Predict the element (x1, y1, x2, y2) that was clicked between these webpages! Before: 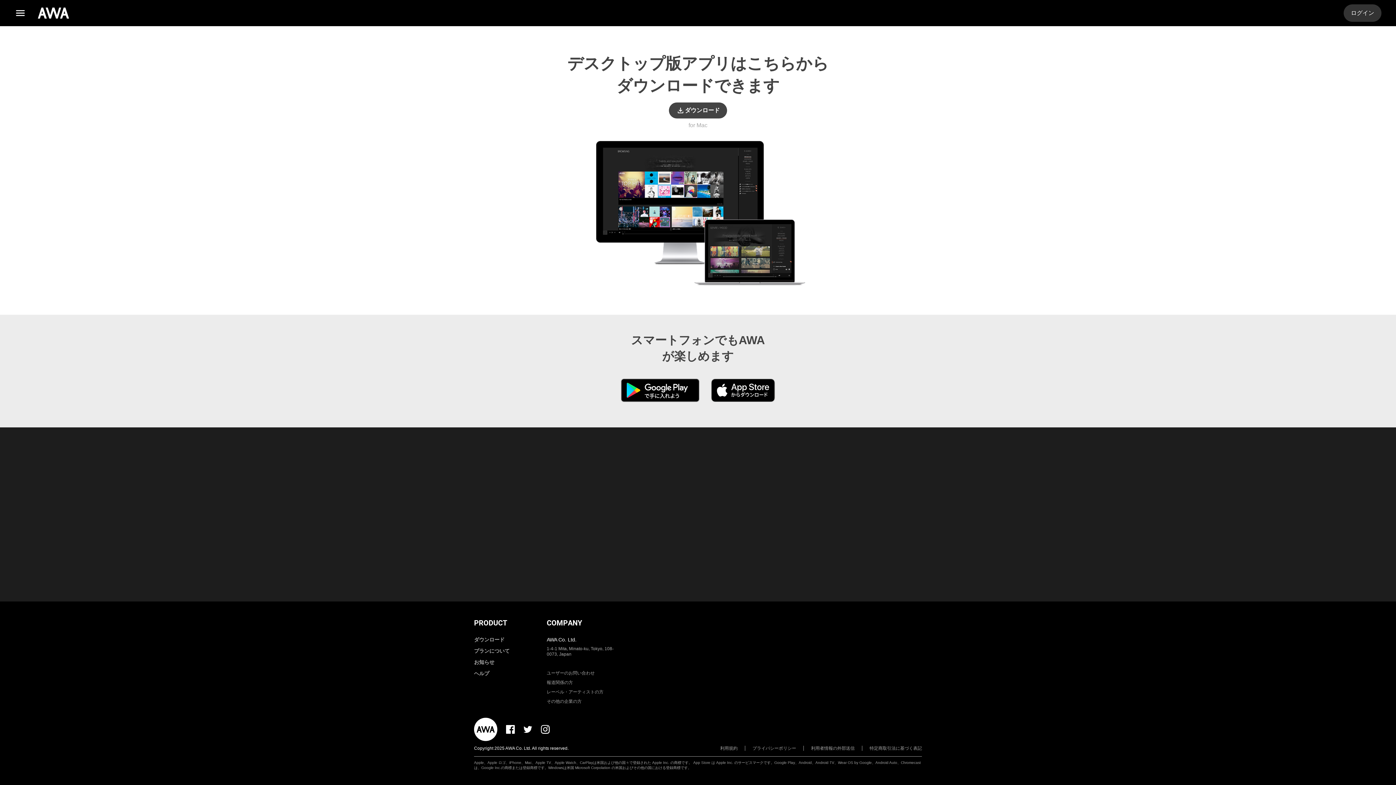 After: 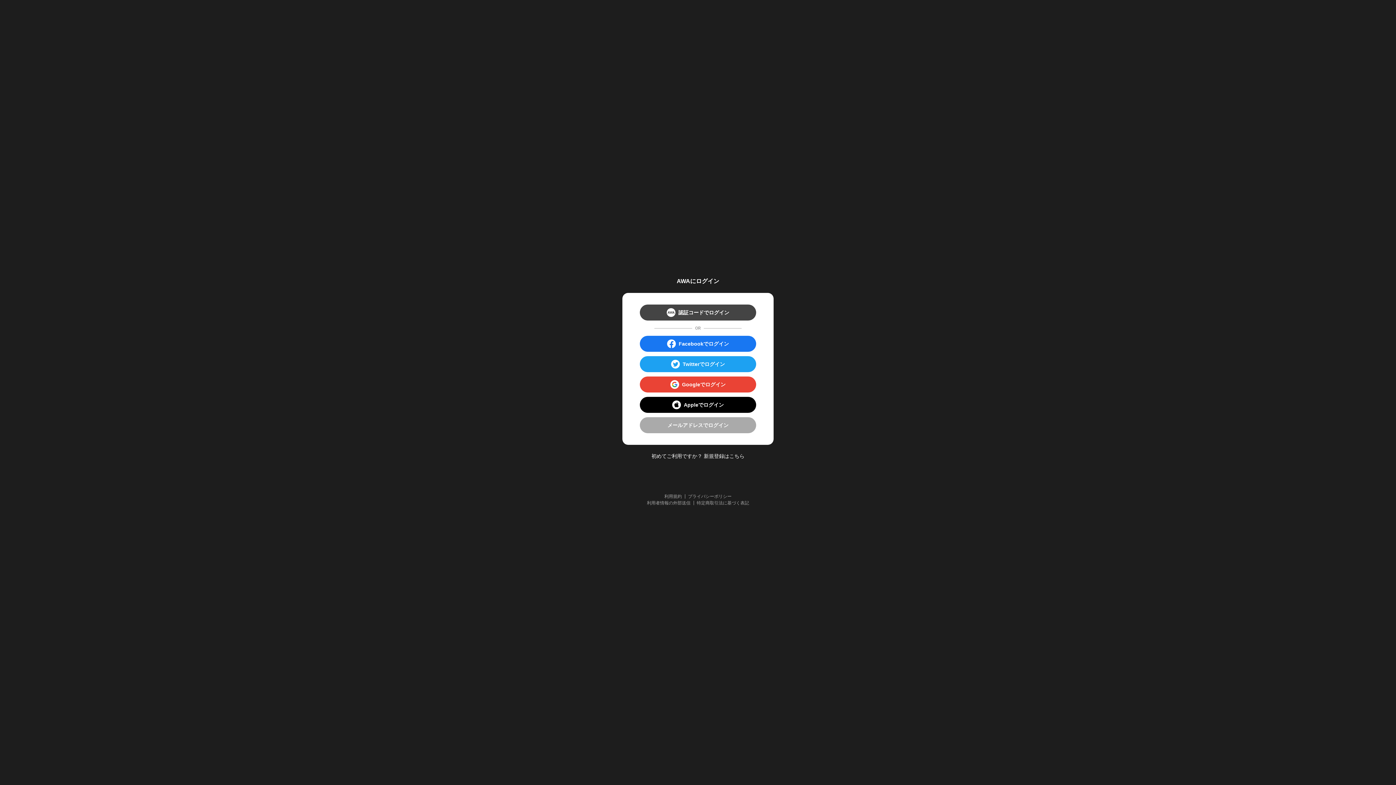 Action: bbox: (1344, 4, 1381, 21) label: ログイン